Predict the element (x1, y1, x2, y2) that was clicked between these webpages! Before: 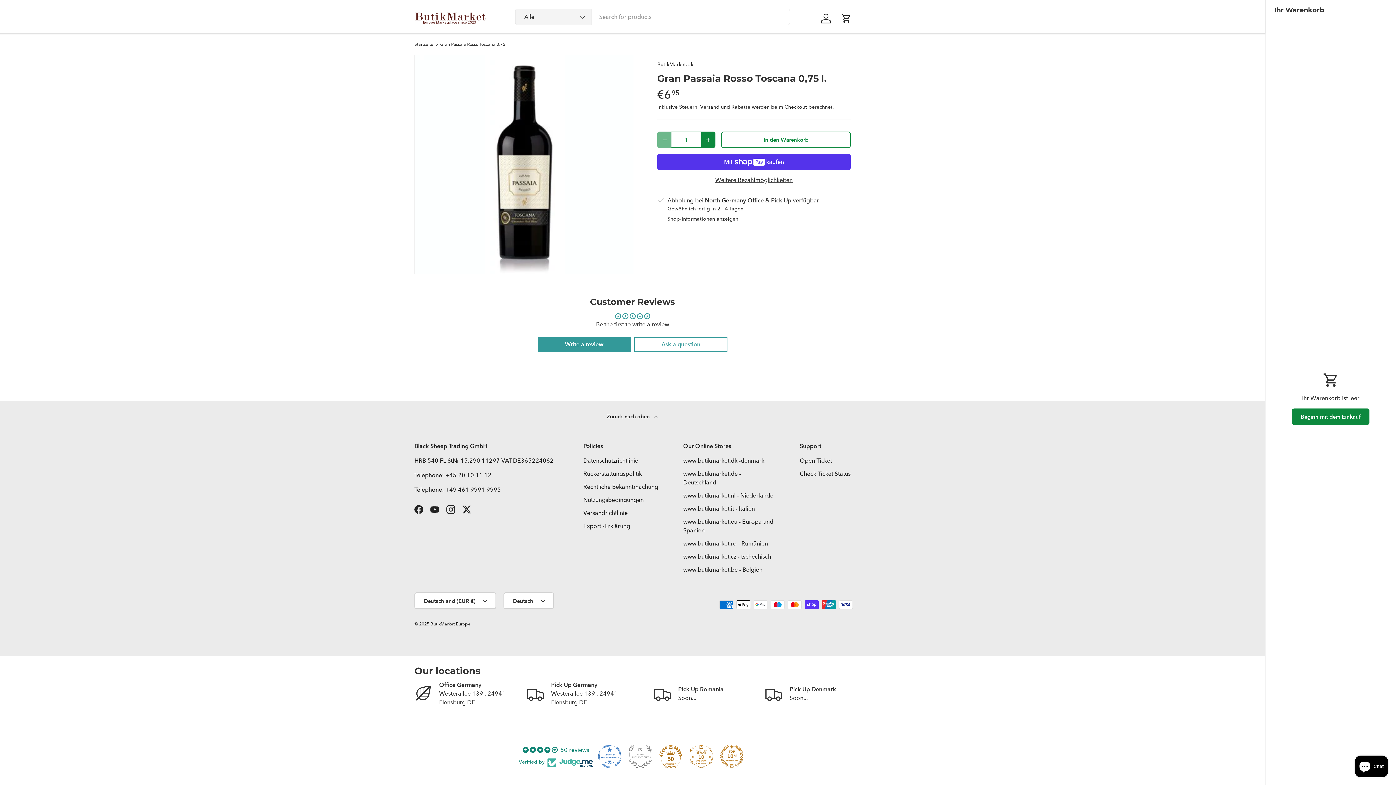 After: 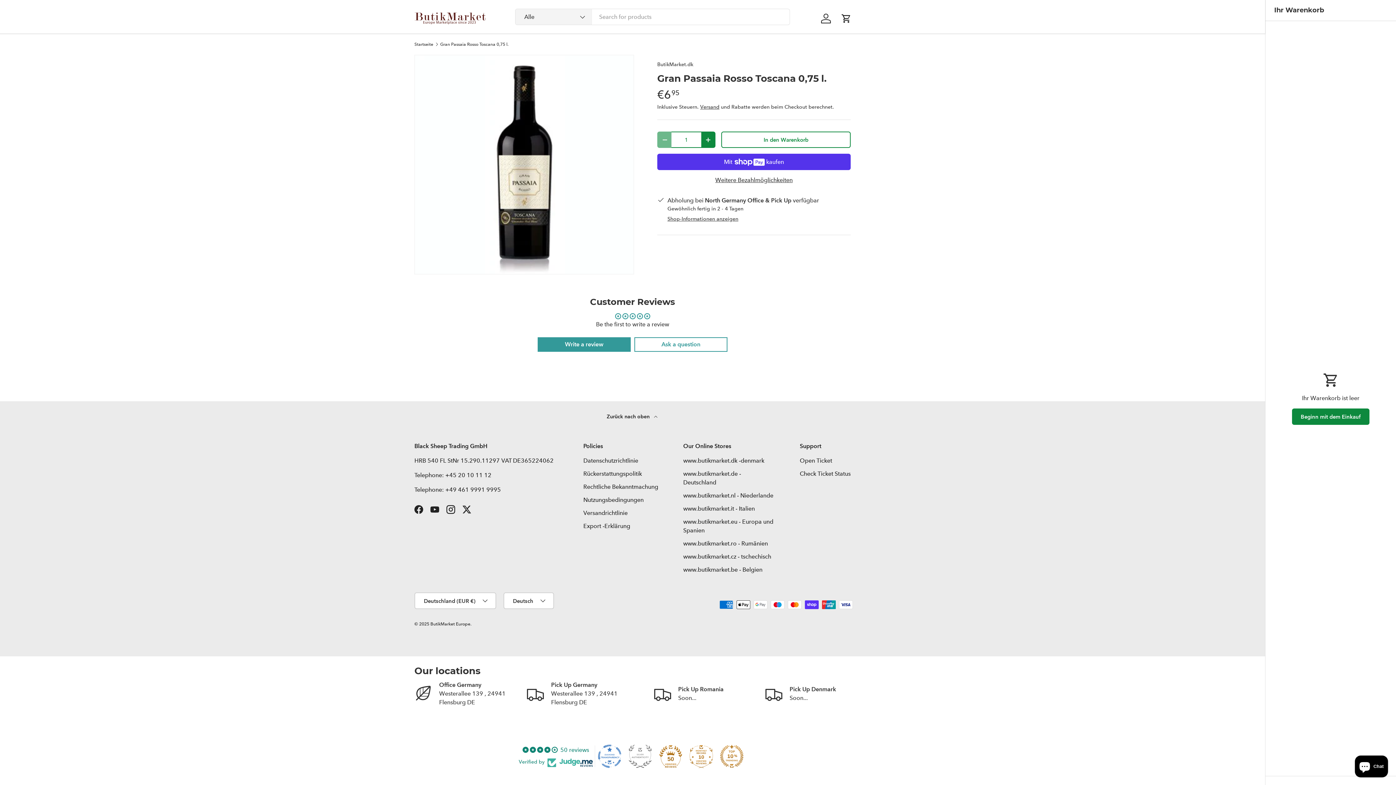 Action: label: www.butikmarket.ro - Rumänien bbox: (683, 540, 768, 547)